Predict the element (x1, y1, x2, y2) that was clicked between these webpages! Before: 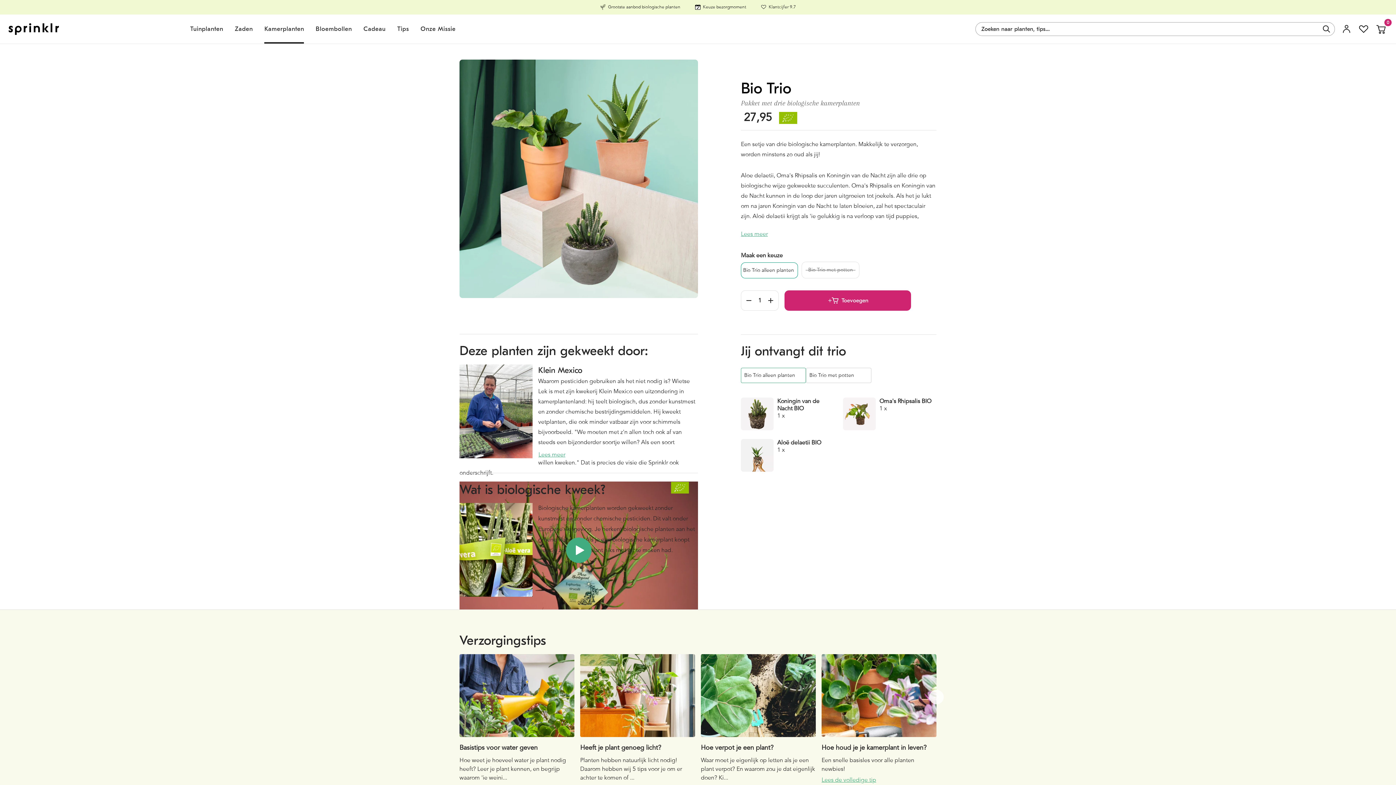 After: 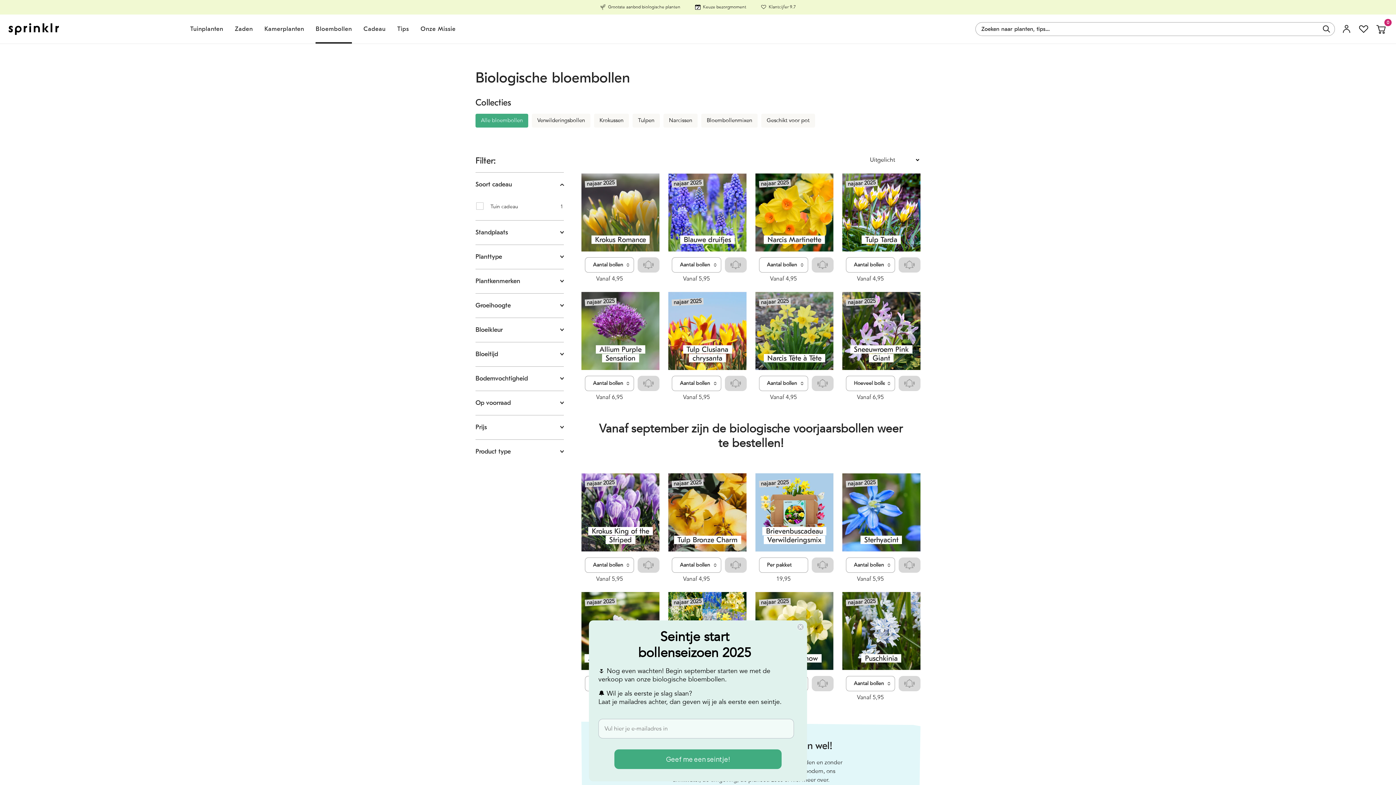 Action: bbox: (309, 14, 357, 43) label: Bloembollen